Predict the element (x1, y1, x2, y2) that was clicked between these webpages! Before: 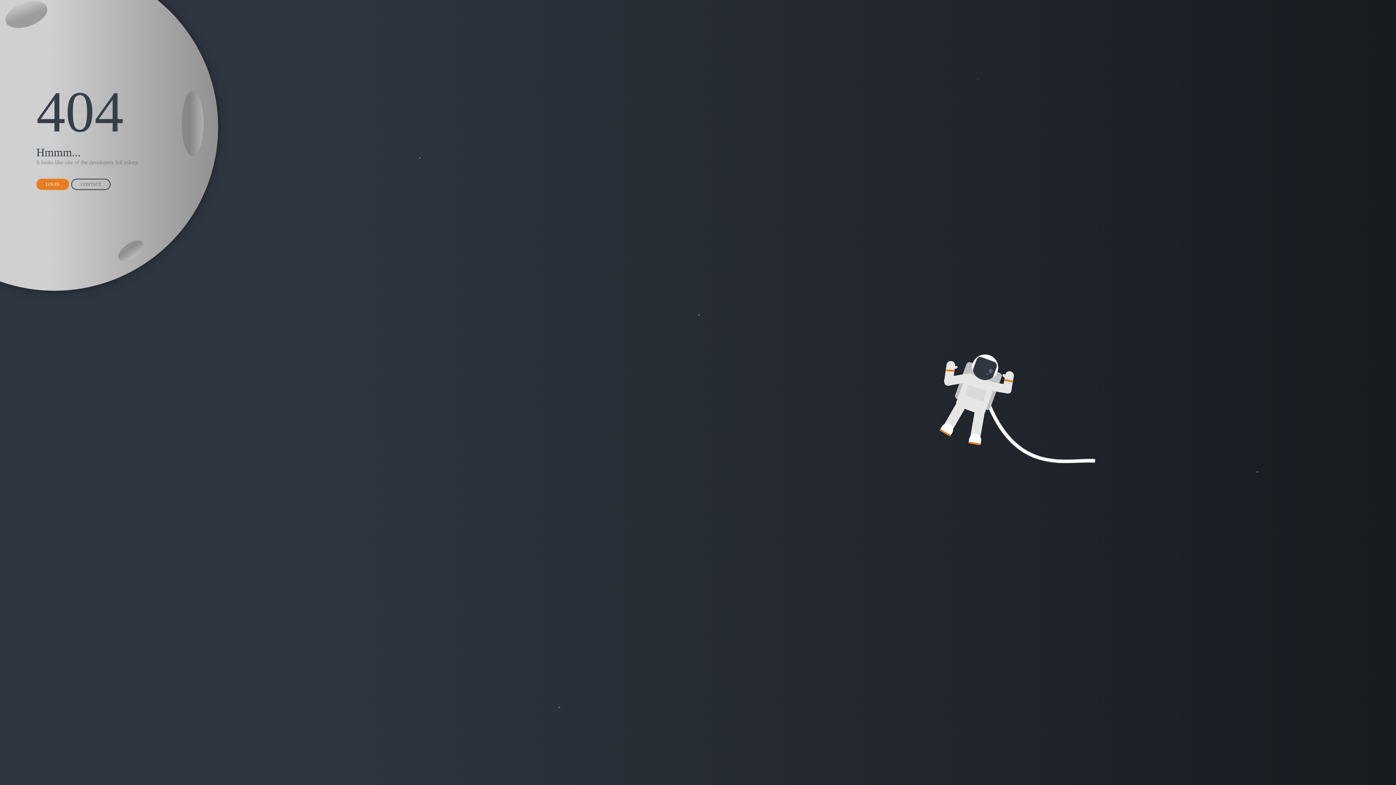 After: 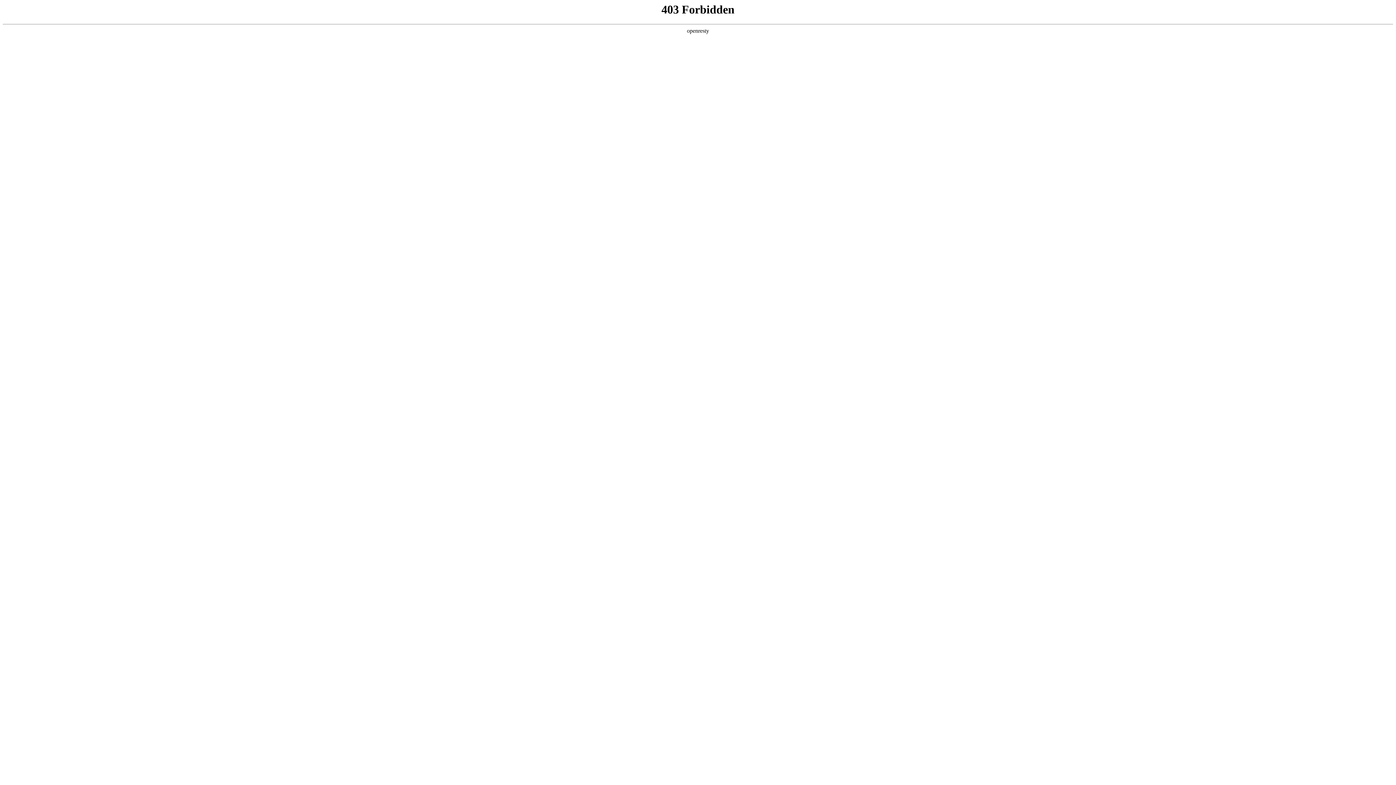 Action: bbox: (36, 178, 69, 190) label: LOGIN